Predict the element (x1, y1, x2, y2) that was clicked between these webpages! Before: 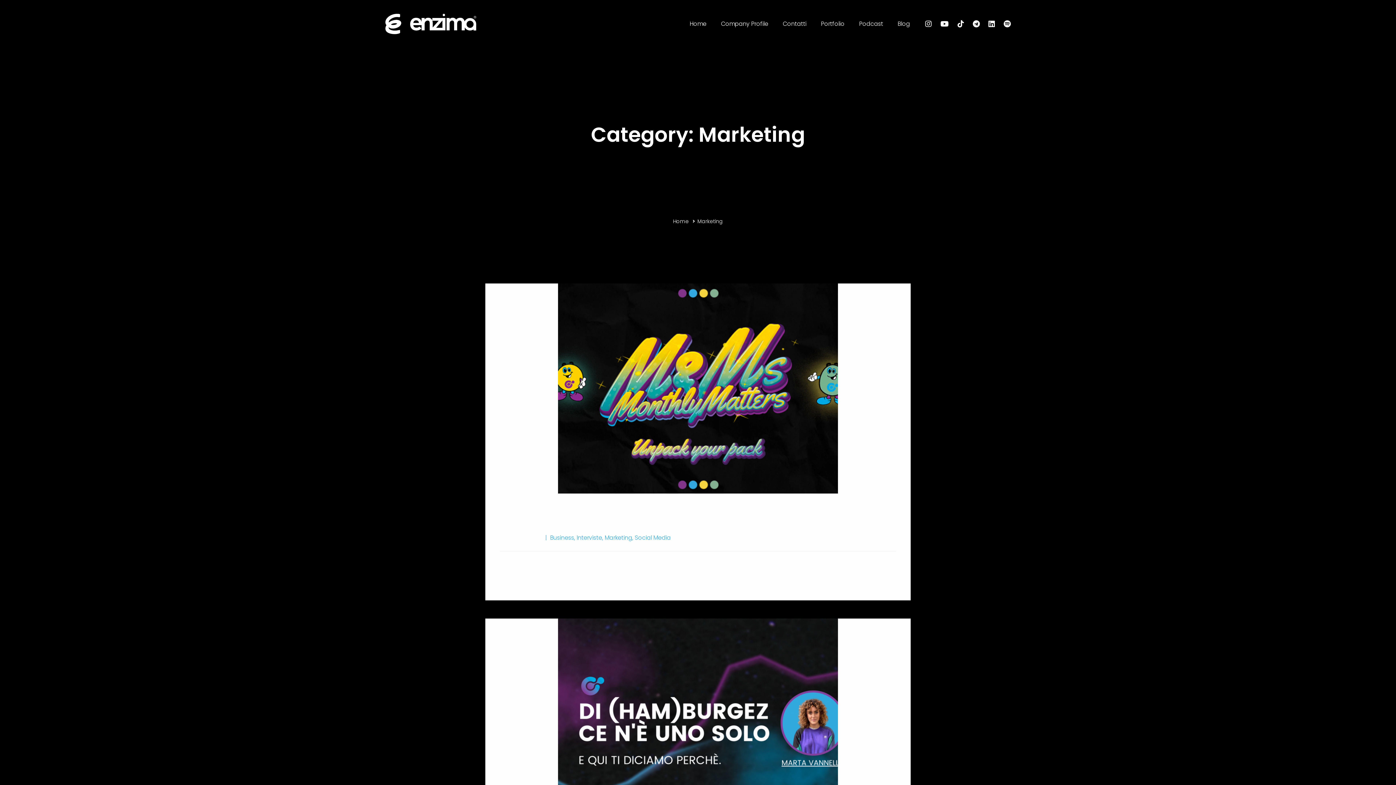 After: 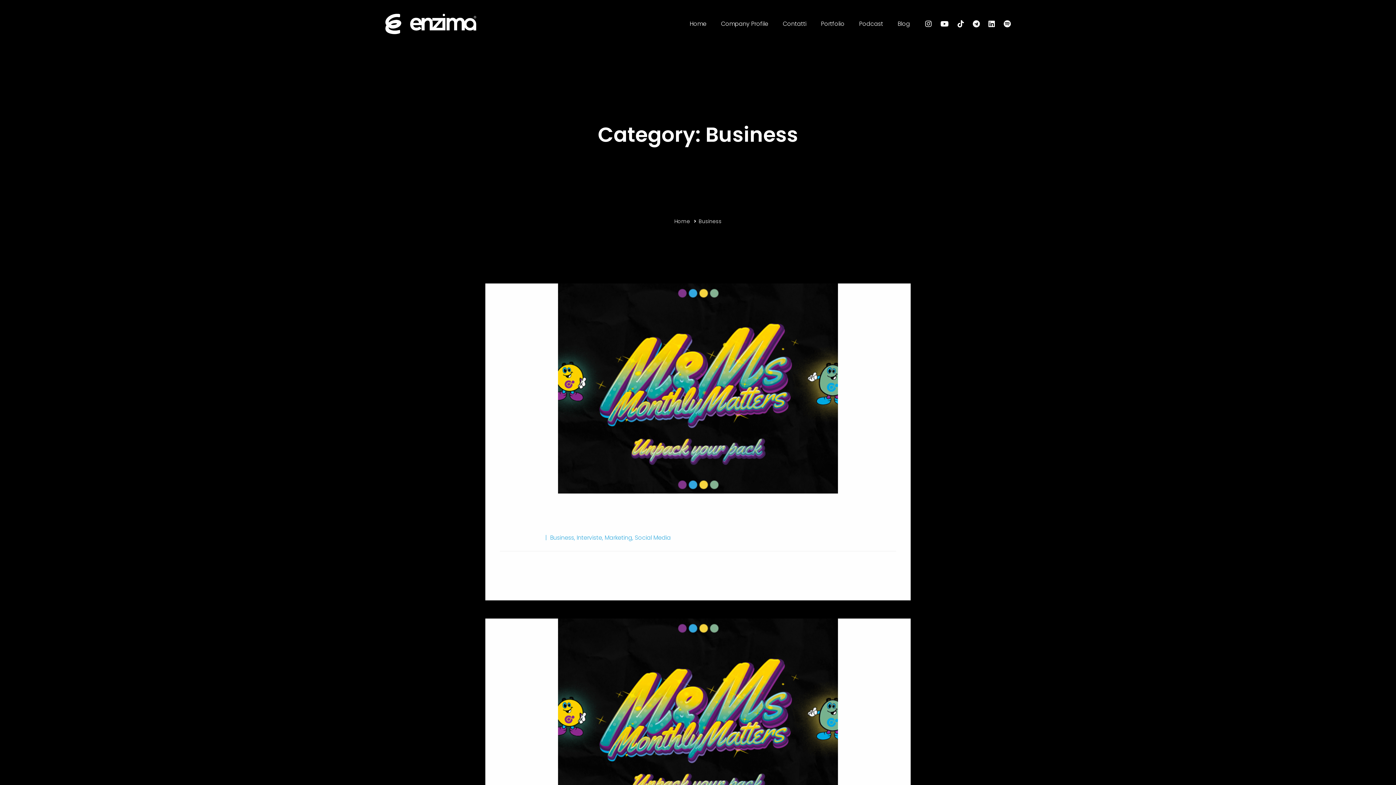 Action: bbox: (550, 533, 574, 542) label: Business